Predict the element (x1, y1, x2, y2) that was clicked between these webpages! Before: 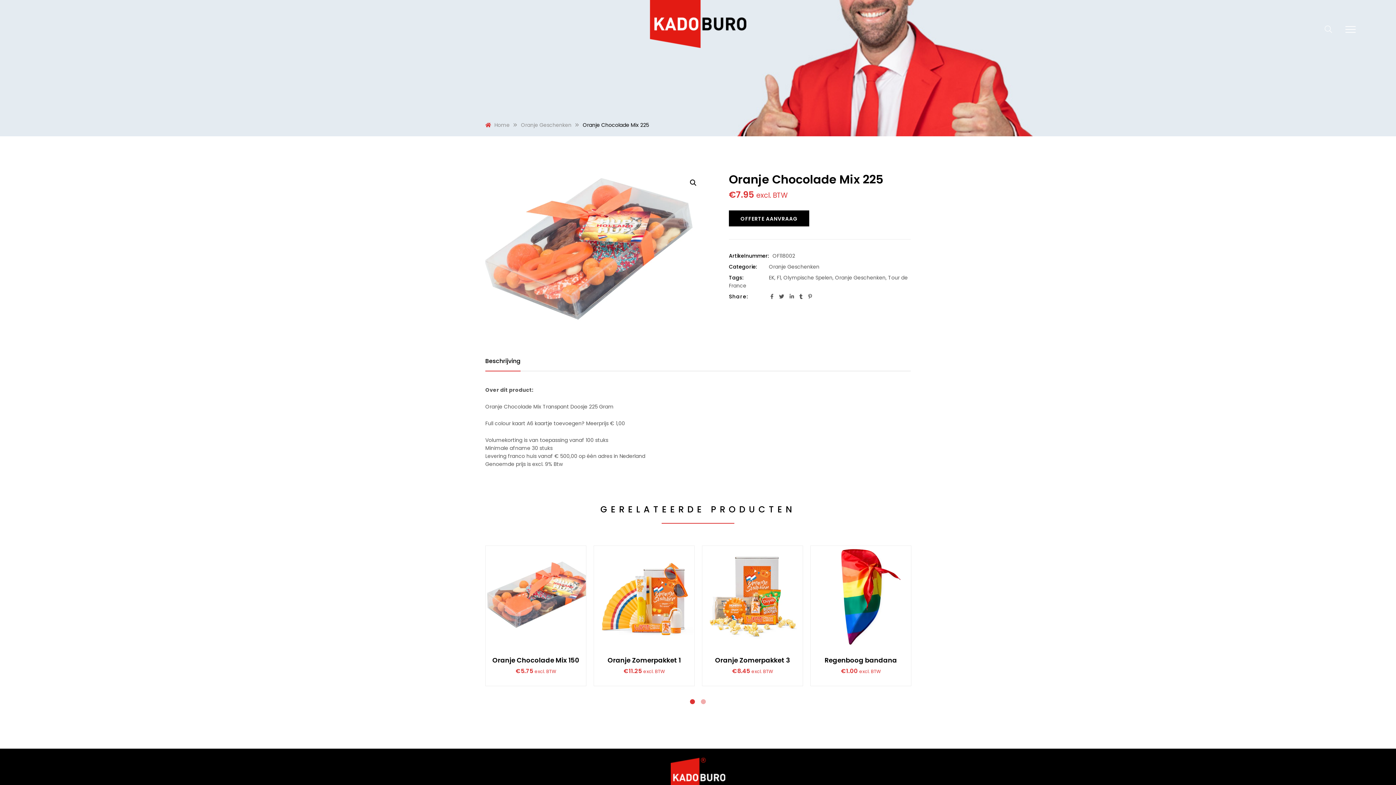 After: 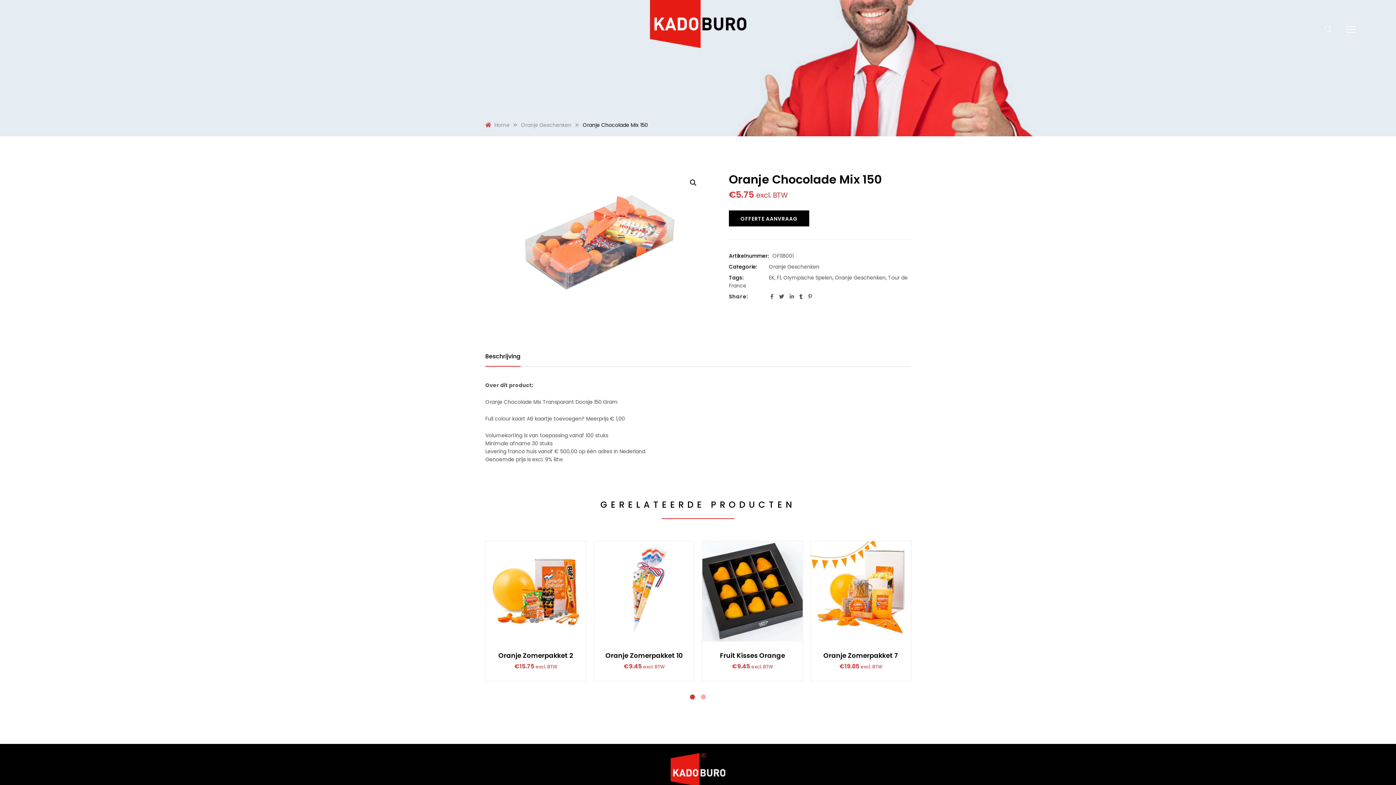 Action: bbox: (492, 655, 579, 665) label: Oranje Chocolade Mix 150